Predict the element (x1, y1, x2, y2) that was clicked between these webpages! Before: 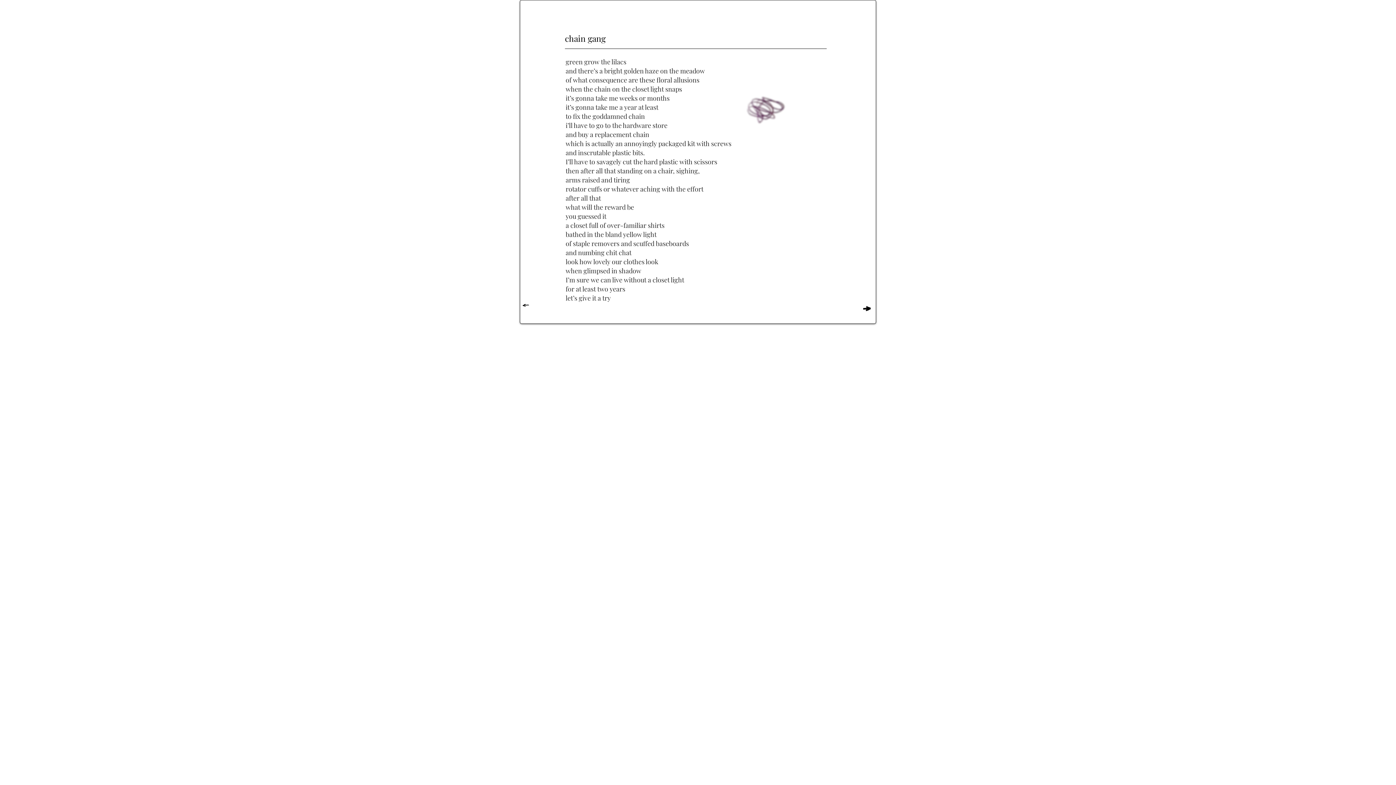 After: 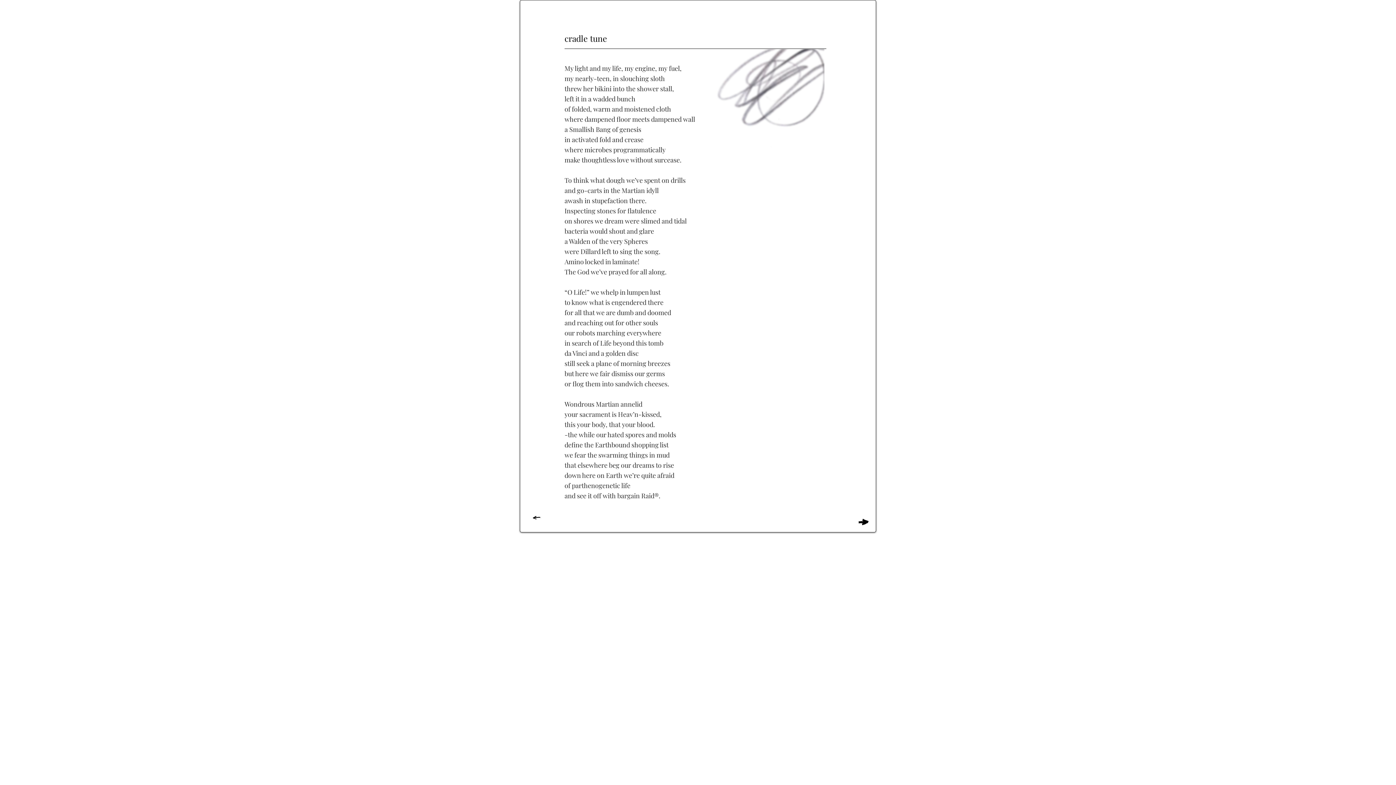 Action: bbox: (863, 305, 870, 311)